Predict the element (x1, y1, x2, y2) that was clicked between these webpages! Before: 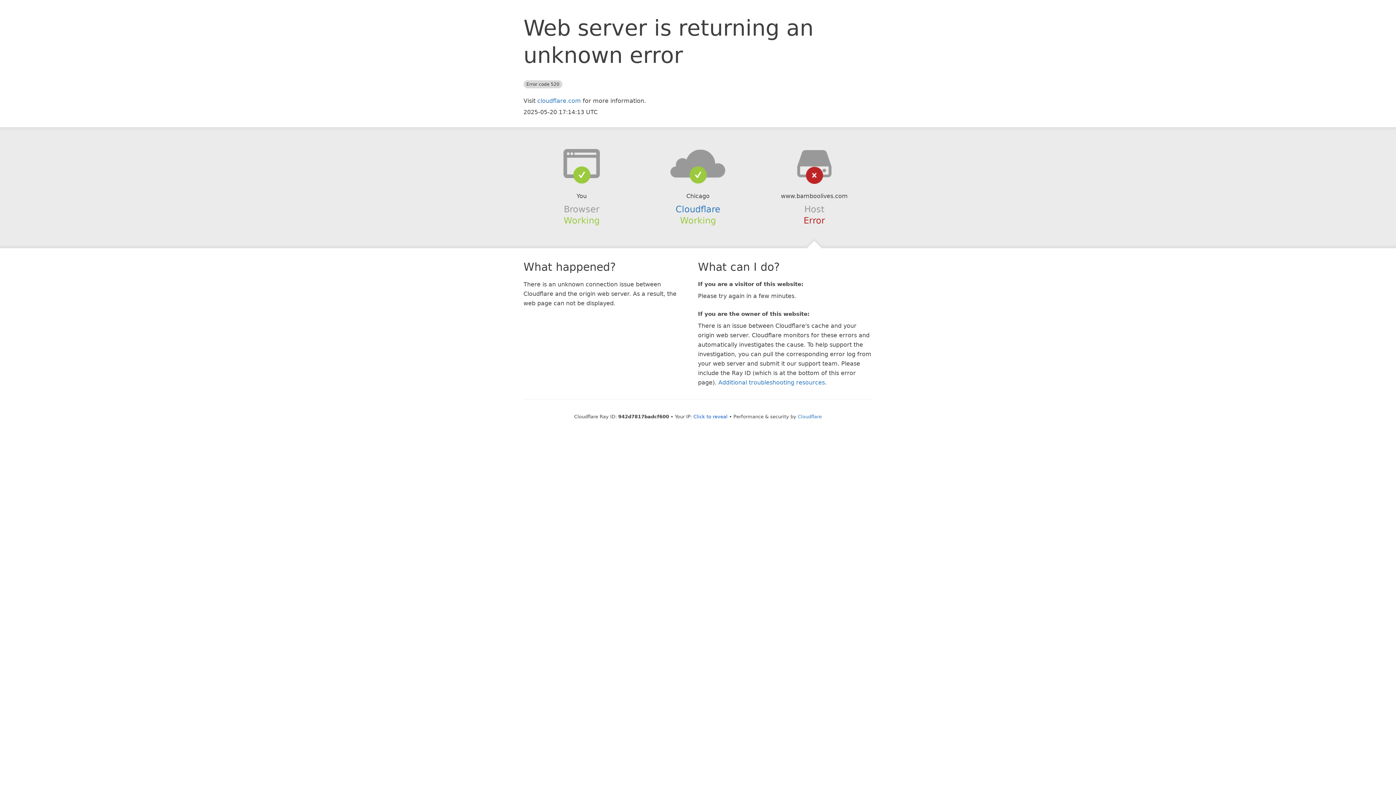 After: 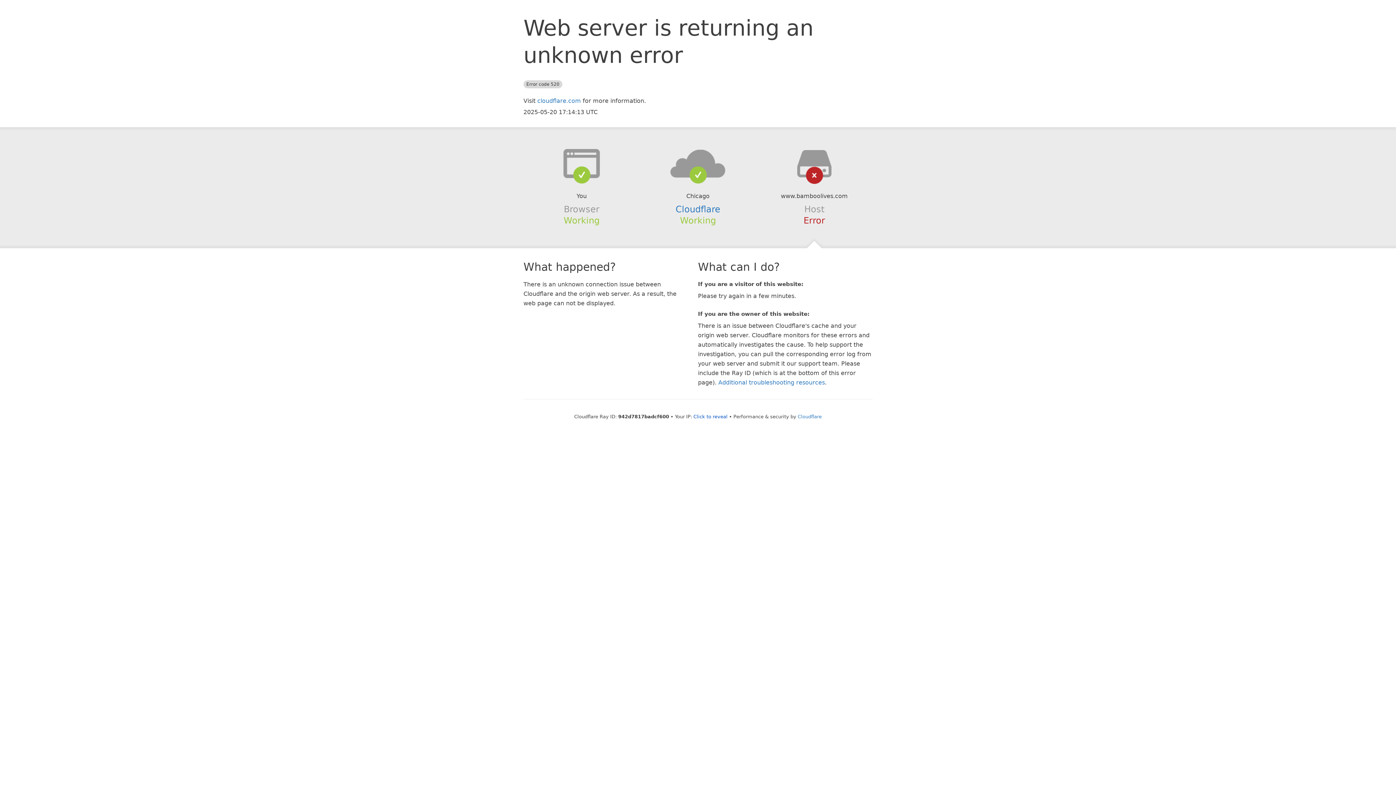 Action: bbox: (639, 148, 756, 178)